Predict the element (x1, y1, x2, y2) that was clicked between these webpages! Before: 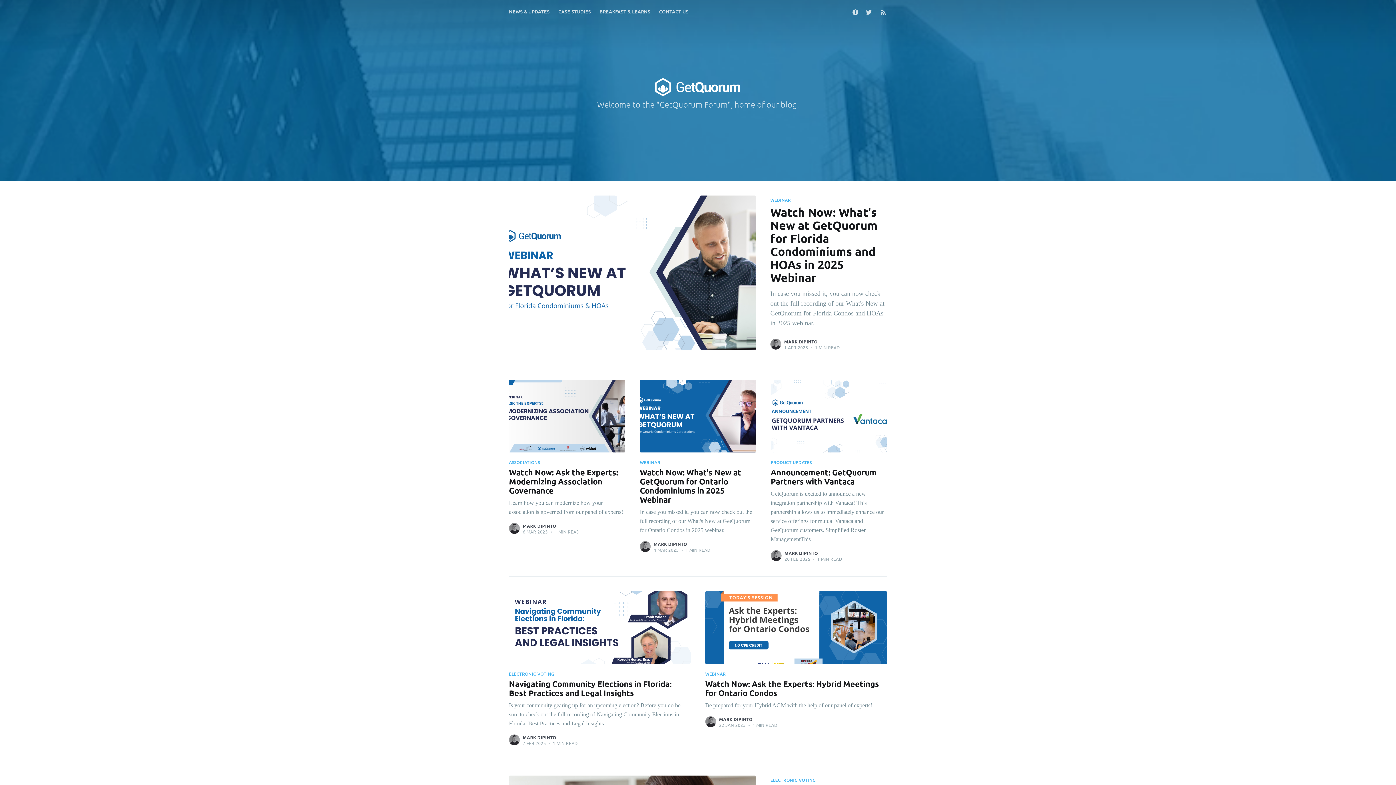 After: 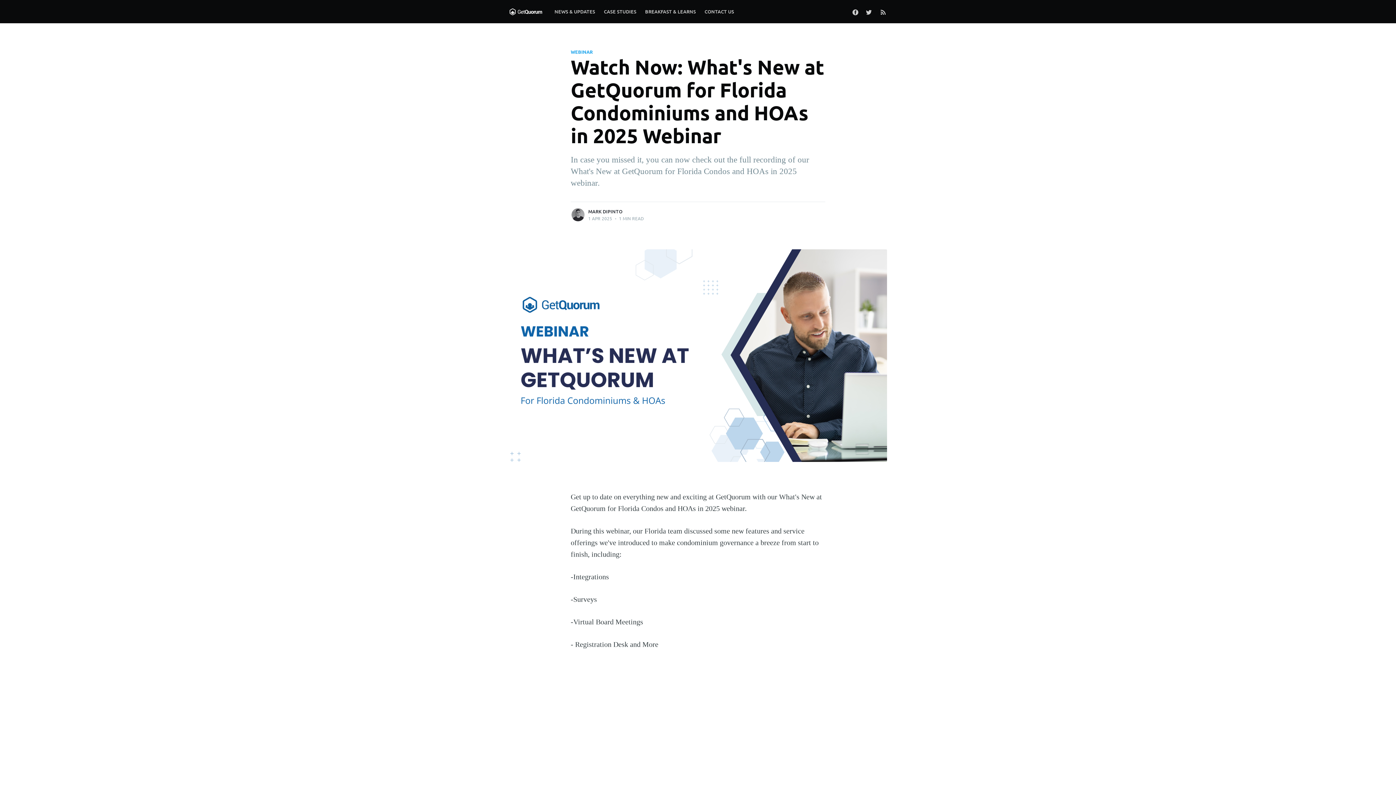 Action: label: WEBINAR
Watch Now: What's New at GetQuorum for Florida Condominiums and HOAs in 2025 Webinar

In case you missed it, you can now check out the full recording of our What's New at GetQuorum for Florida Condos and HOAs in 2025 webinar. bbox: (756, 195, 887, 338)